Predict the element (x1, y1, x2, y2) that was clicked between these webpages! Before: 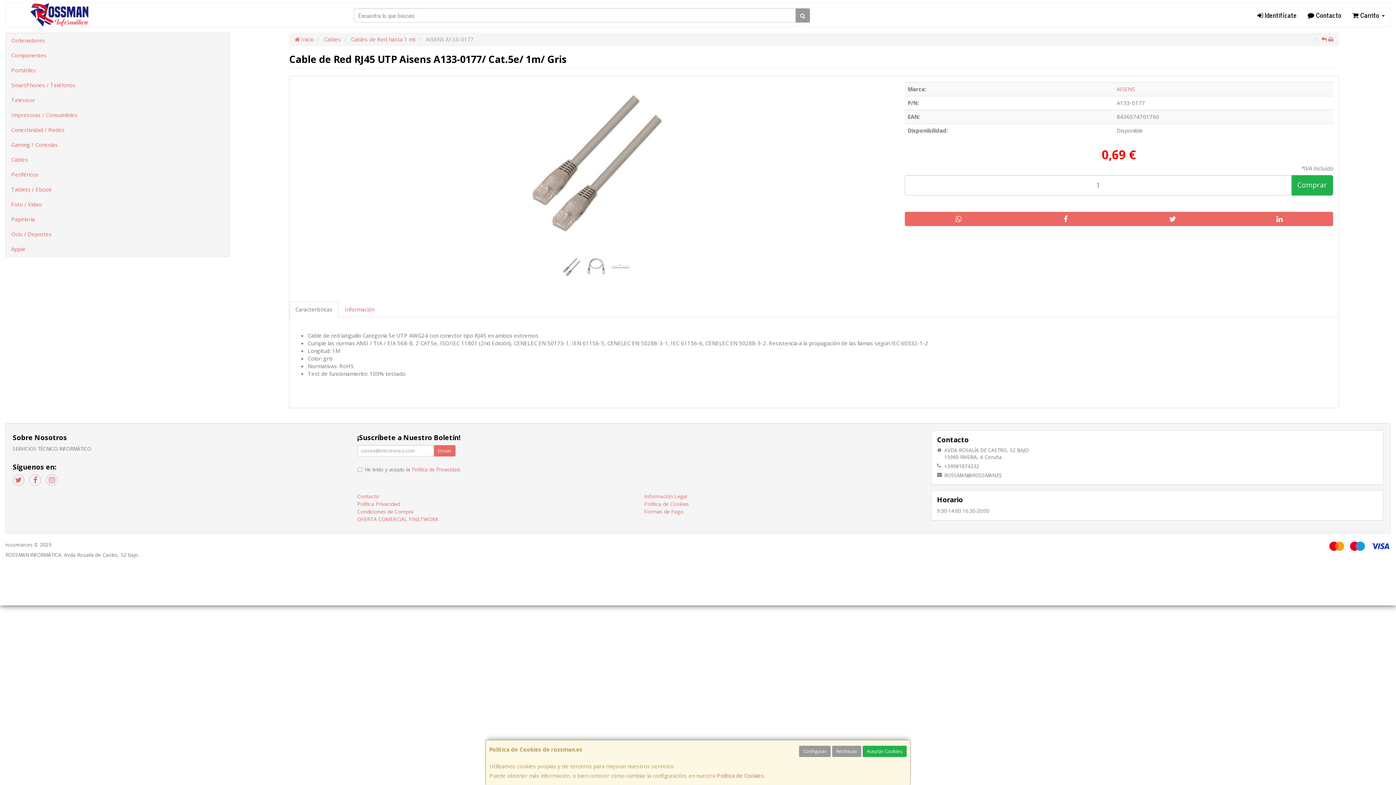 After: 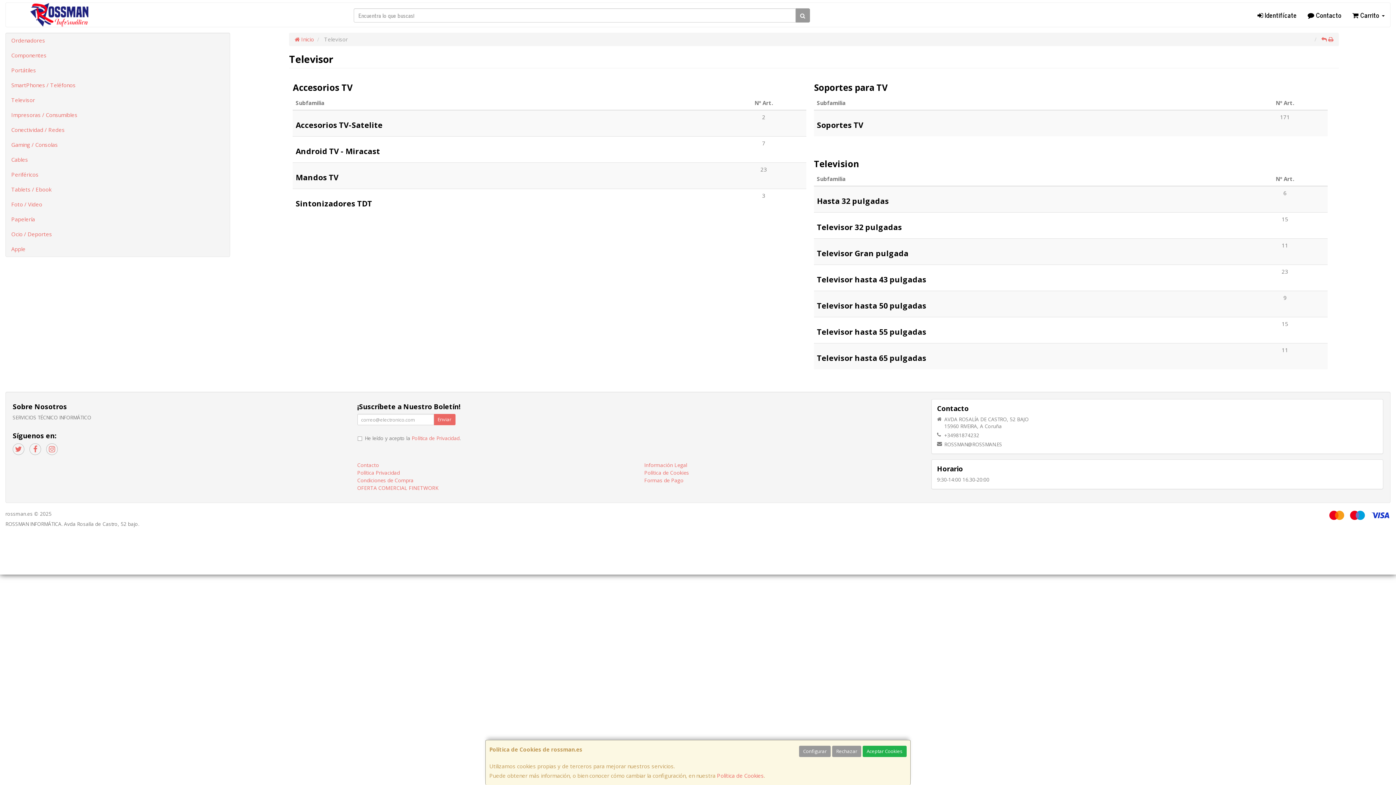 Action: label: Televisor bbox: (5, 92, 229, 107)